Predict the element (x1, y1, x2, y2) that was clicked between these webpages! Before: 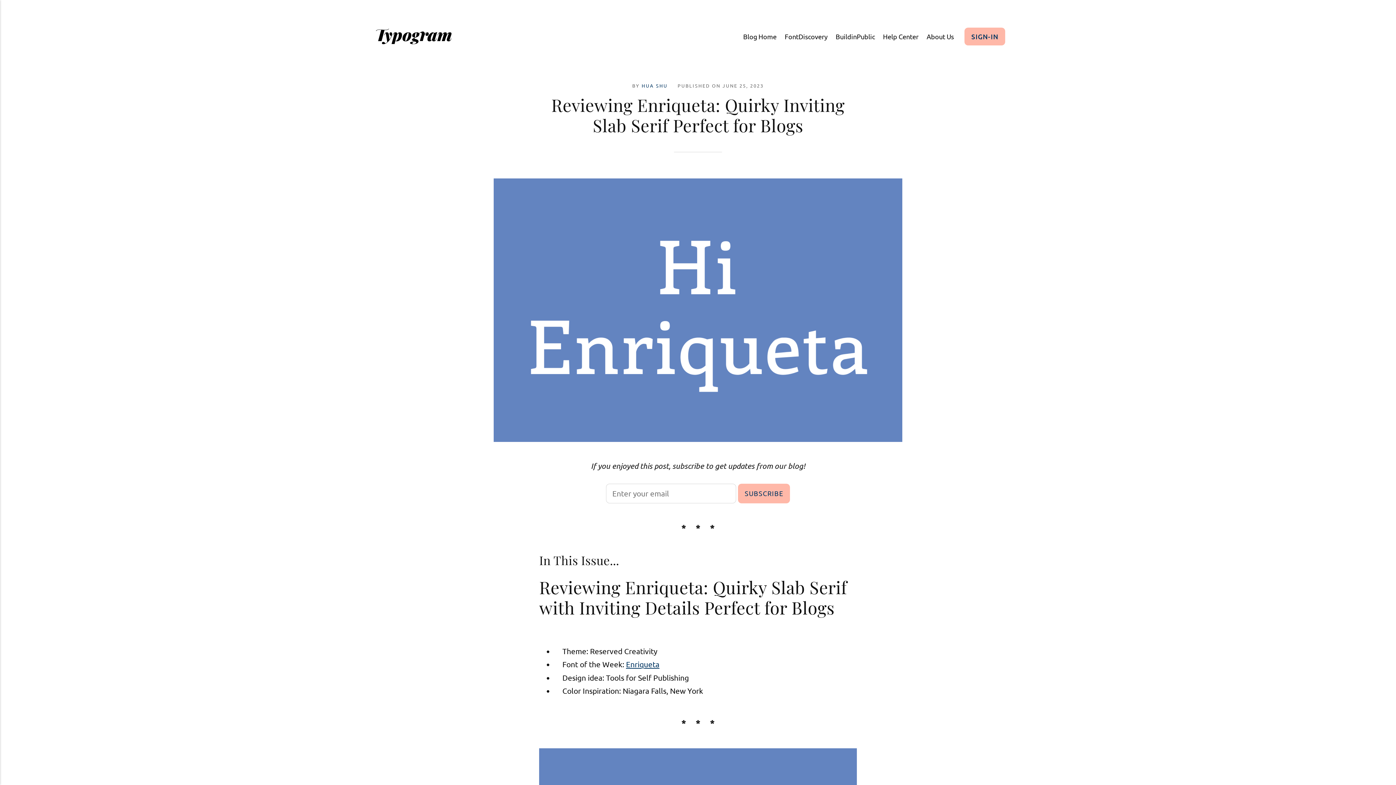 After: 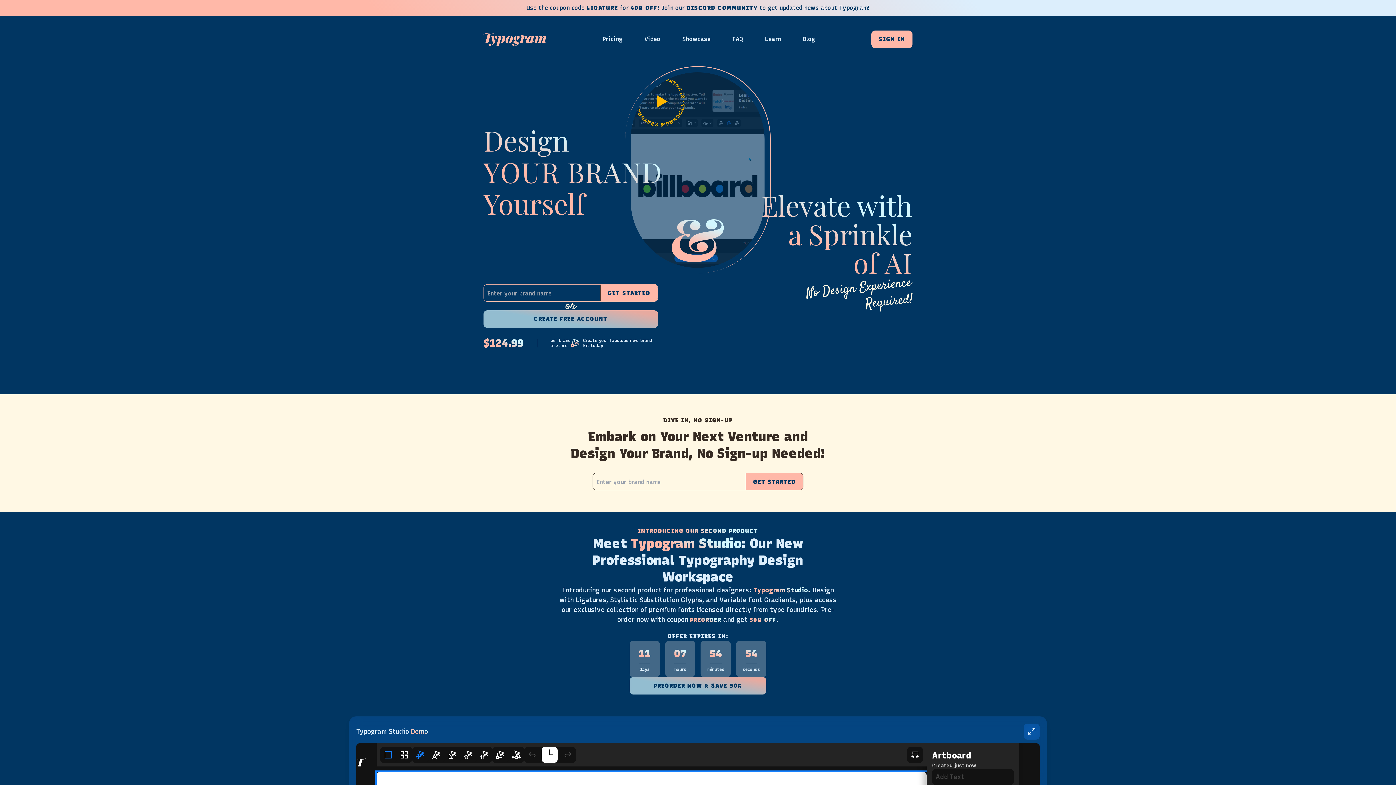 Action: bbox: (375, 28, 451, 44)